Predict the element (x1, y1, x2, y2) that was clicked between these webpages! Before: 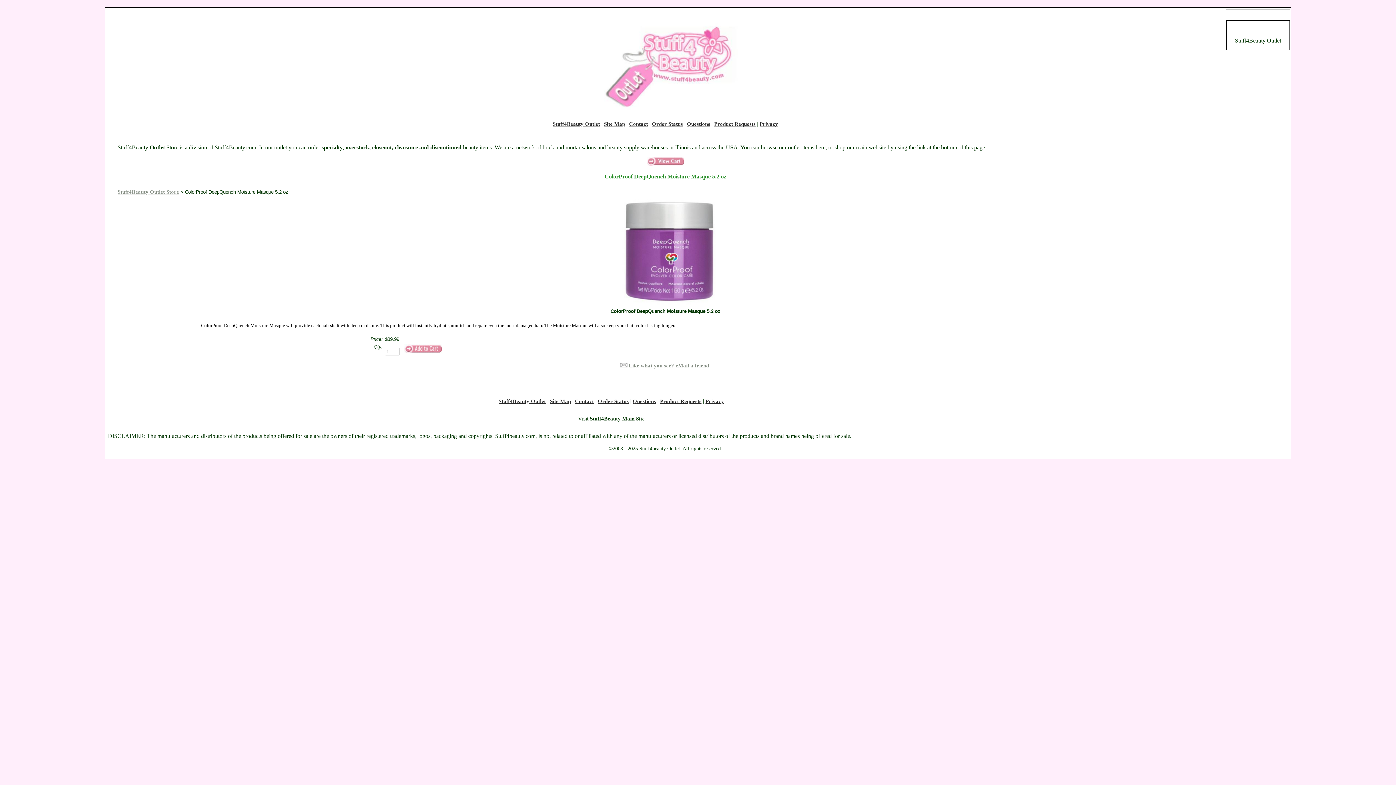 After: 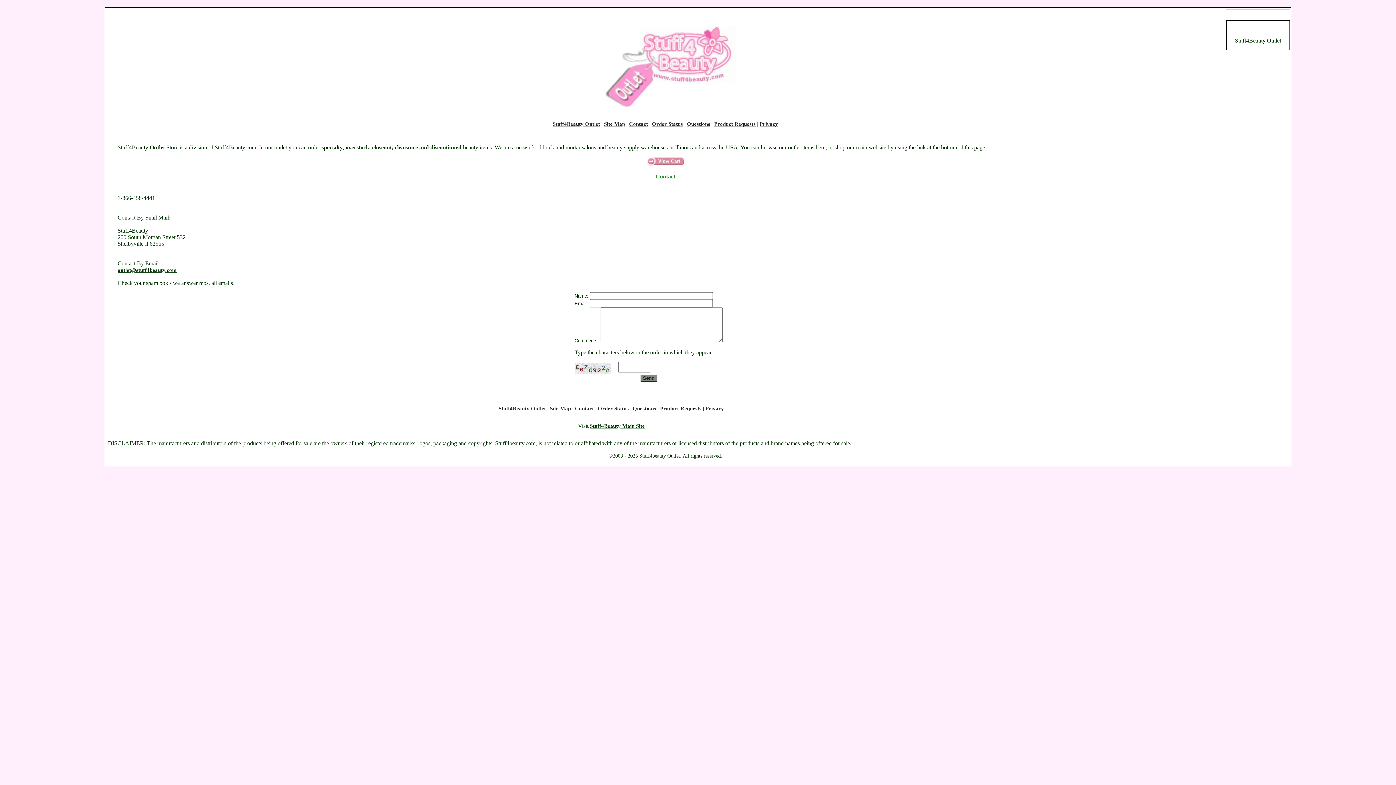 Action: label: Contact bbox: (629, 121, 648, 126)